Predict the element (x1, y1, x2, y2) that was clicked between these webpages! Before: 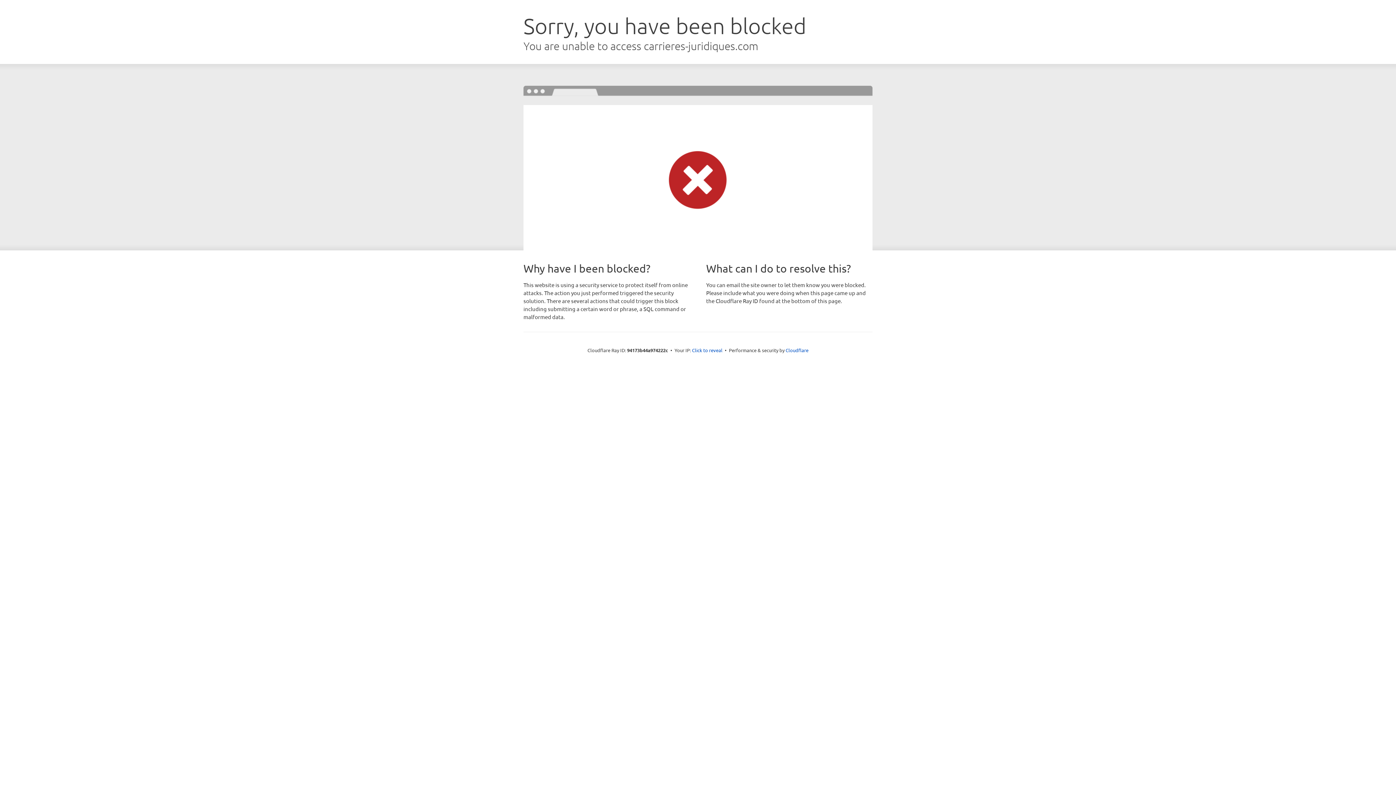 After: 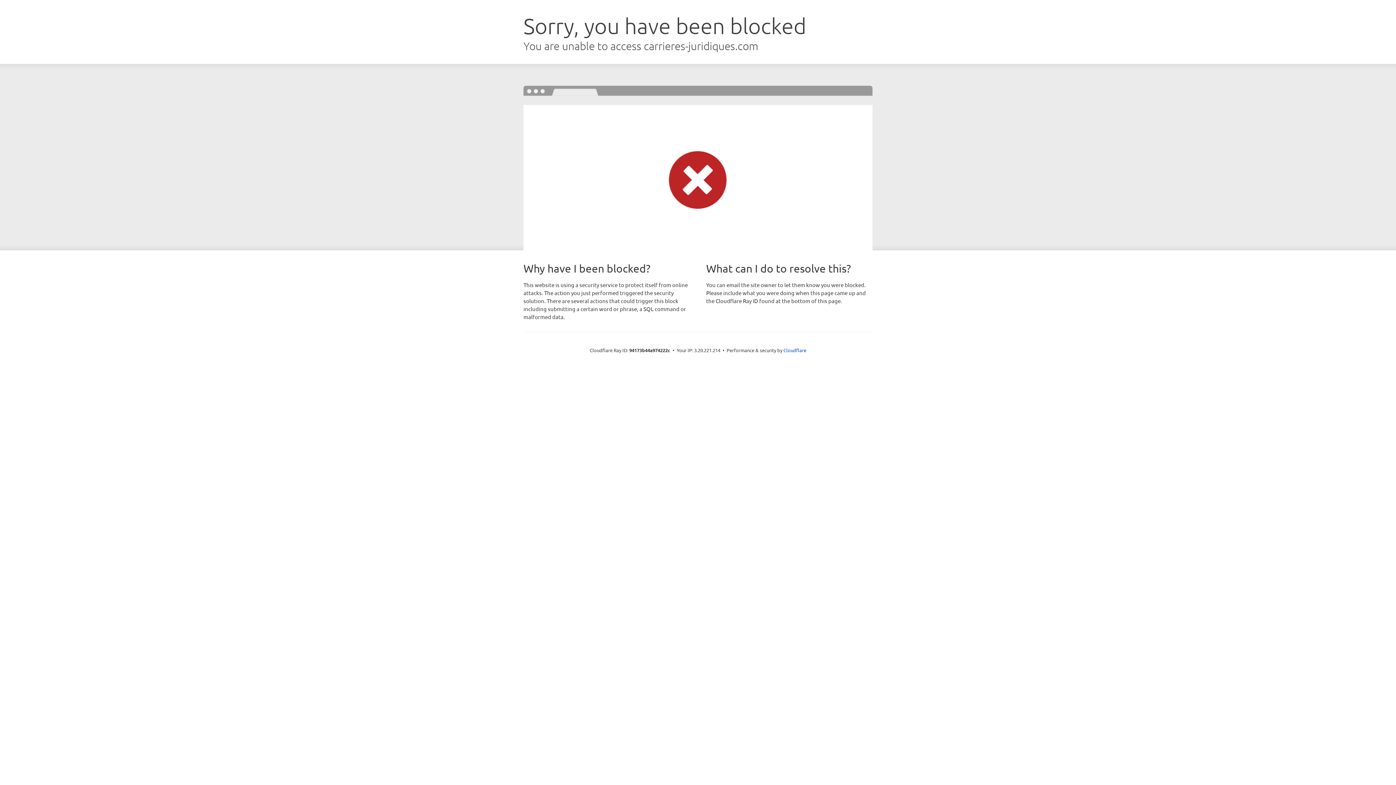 Action: label: Click to reveal bbox: (692, 346, 722, 353)